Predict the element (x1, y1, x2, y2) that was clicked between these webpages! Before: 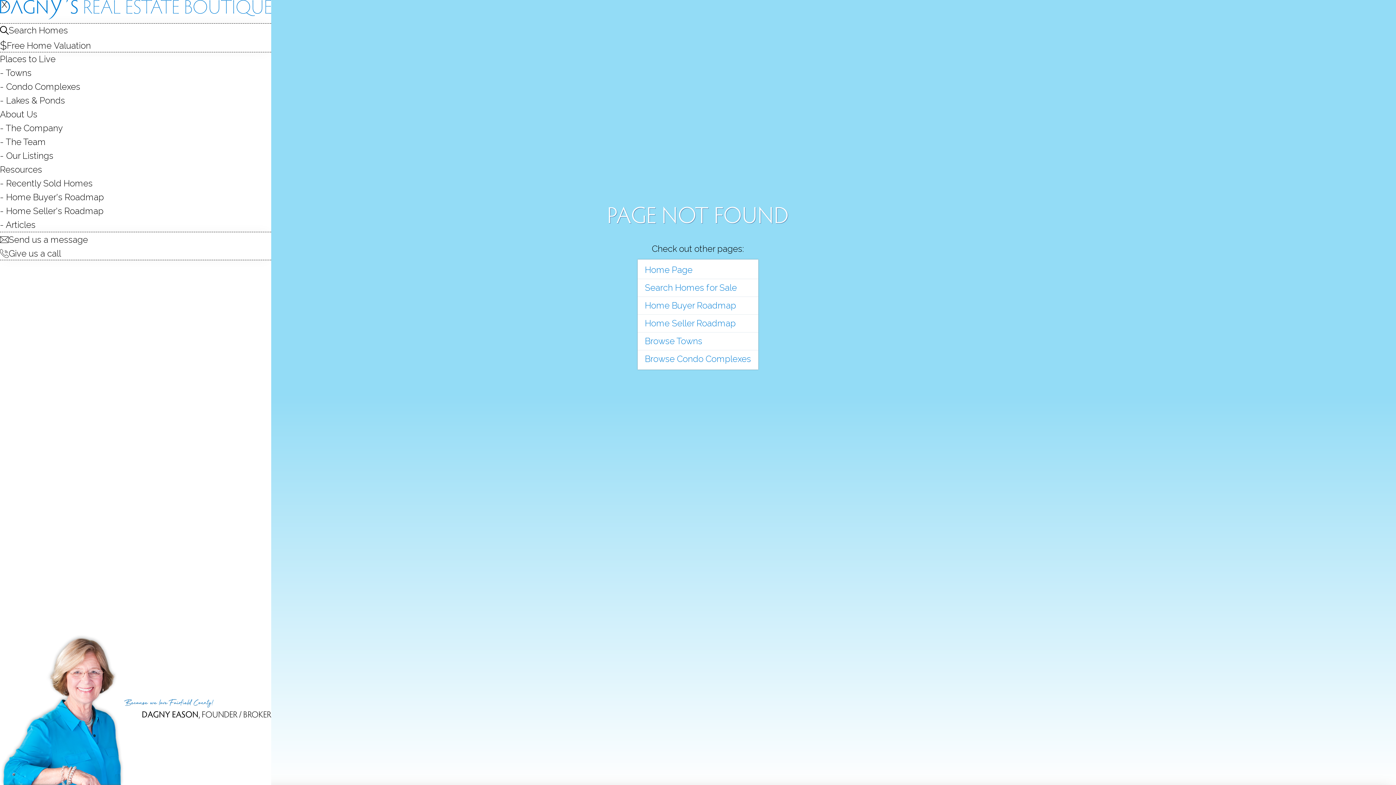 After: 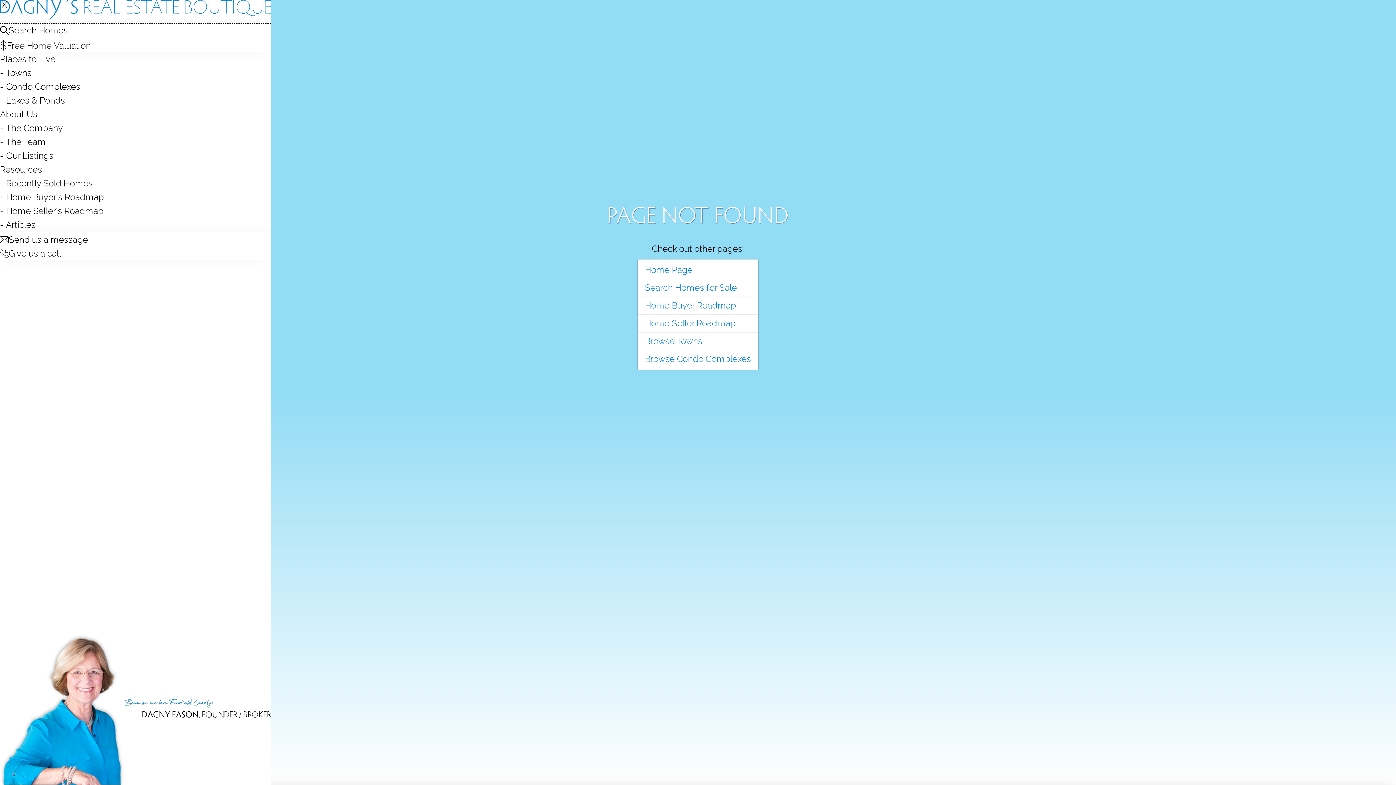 Action: label: Places to Live bbox: (0, 53, 55, 64)